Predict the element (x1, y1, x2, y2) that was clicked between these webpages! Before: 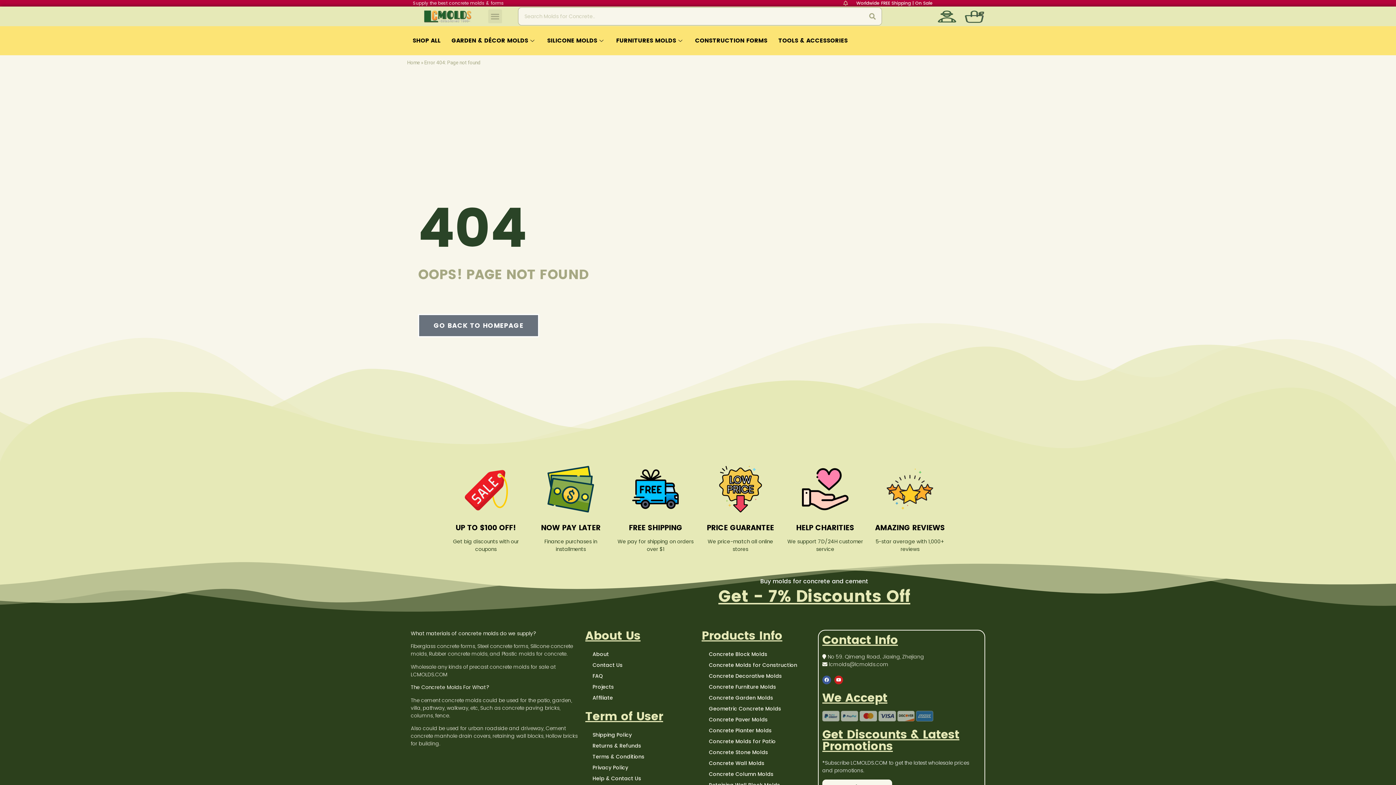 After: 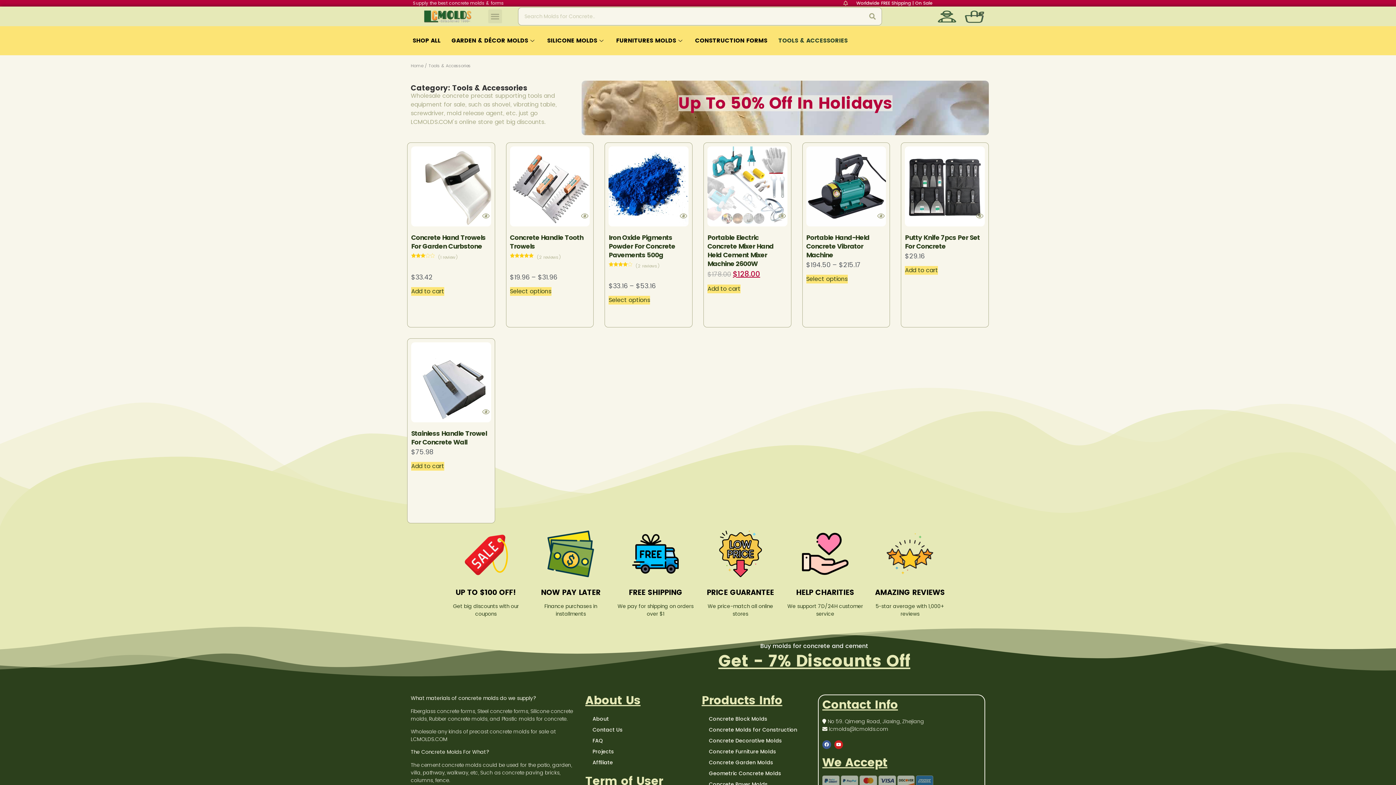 Action: label: TOOLS & ACCESSORIES bbox: (773, 26, 853, 55)